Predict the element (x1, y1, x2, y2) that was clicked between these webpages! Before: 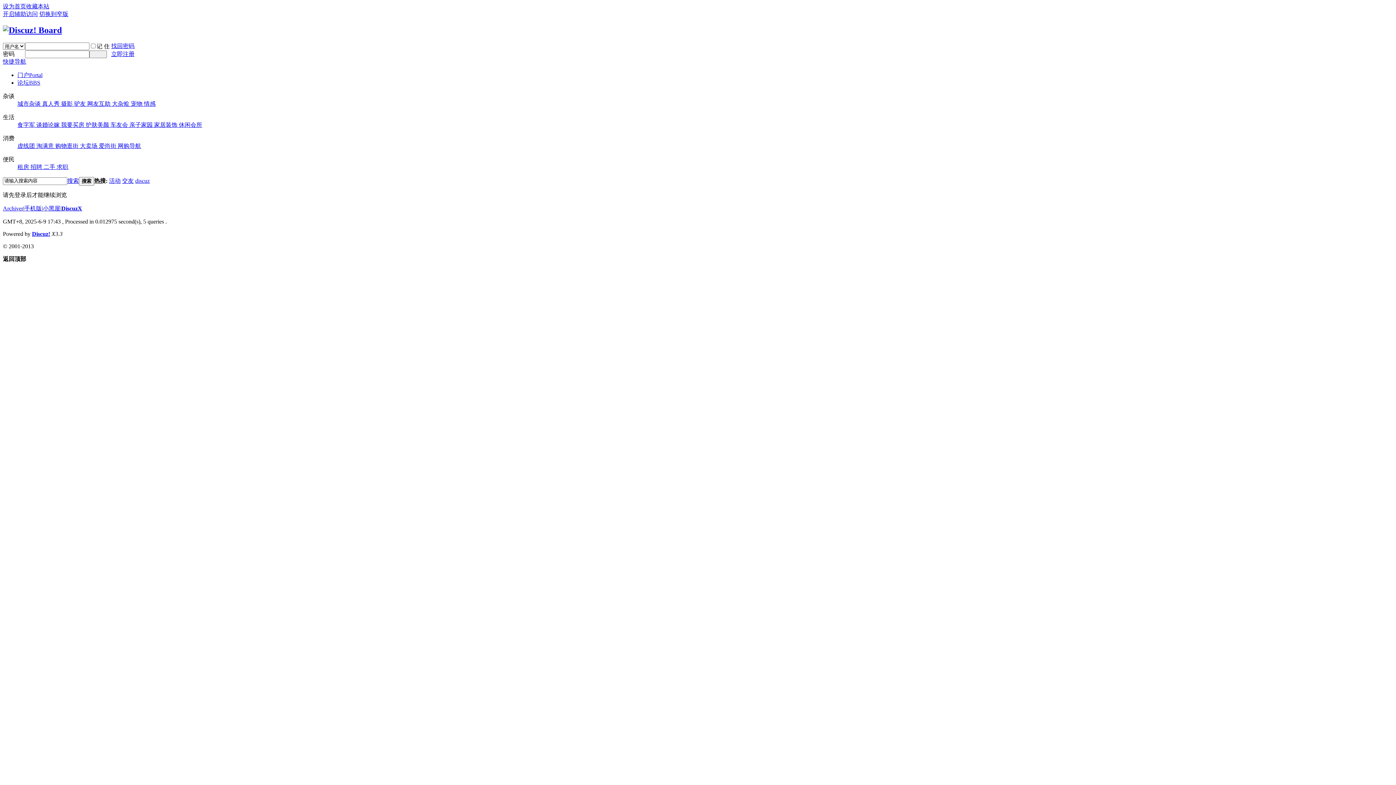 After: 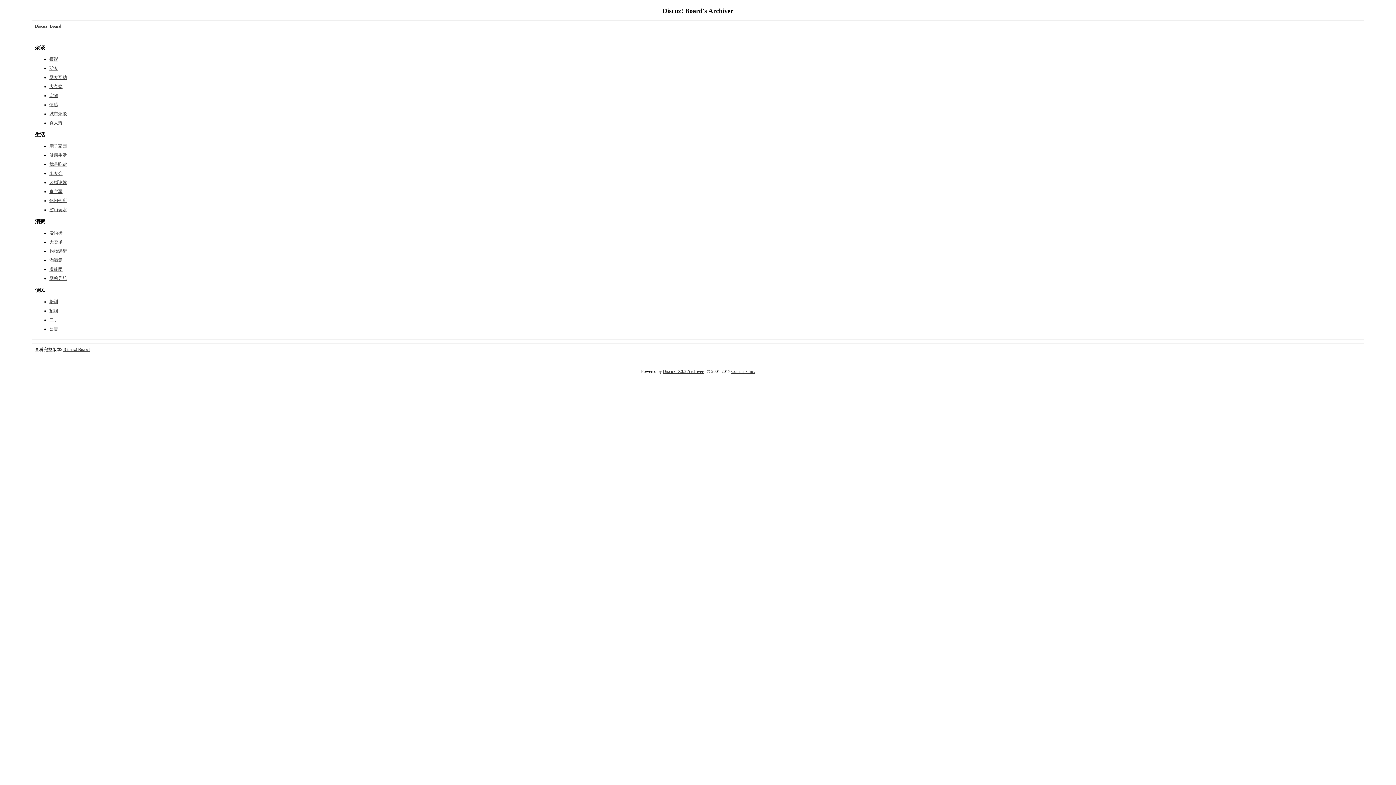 Action: label: Archiver bbox: (2, 205, 23, 211)